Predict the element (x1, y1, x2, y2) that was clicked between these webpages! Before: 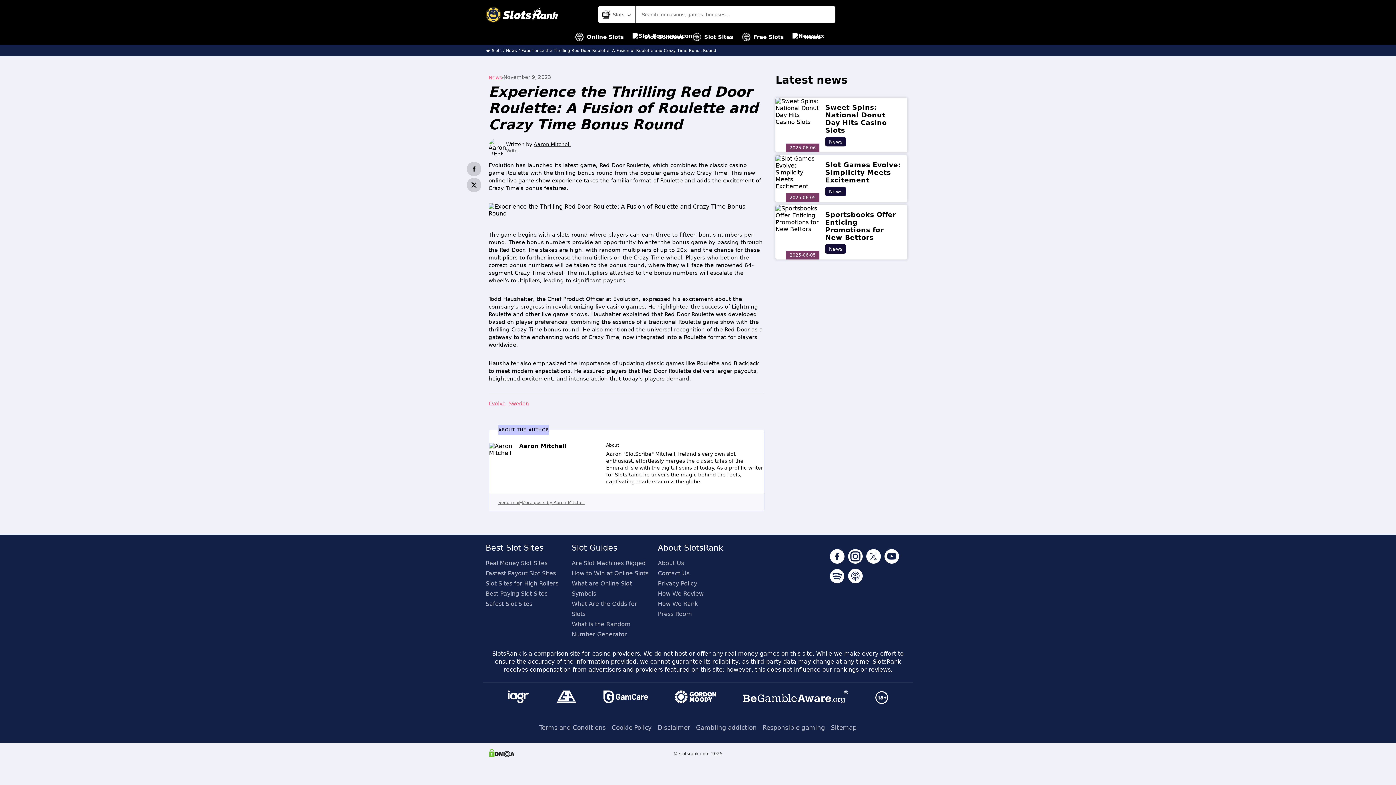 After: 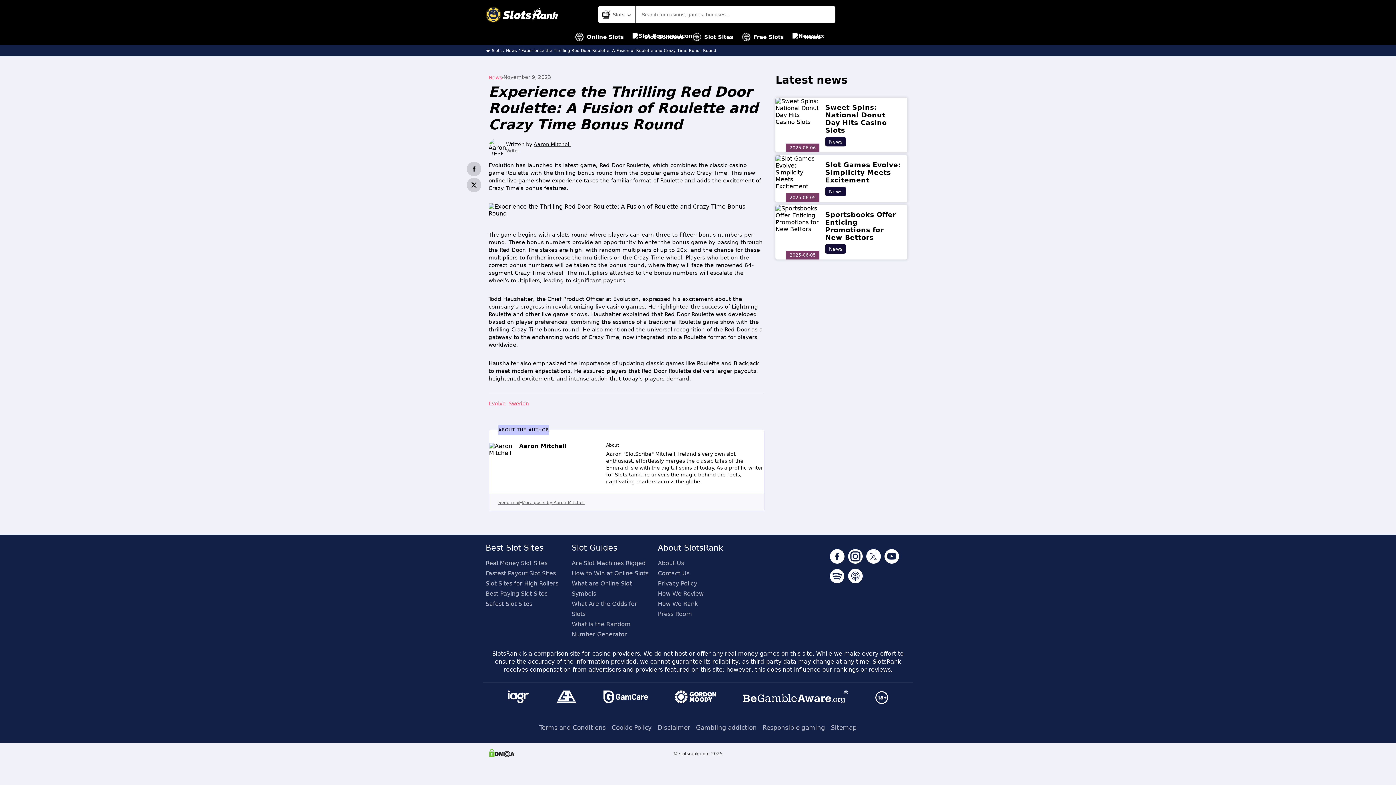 Action: bbox: (498, 500, 520, 505) label: Send mail